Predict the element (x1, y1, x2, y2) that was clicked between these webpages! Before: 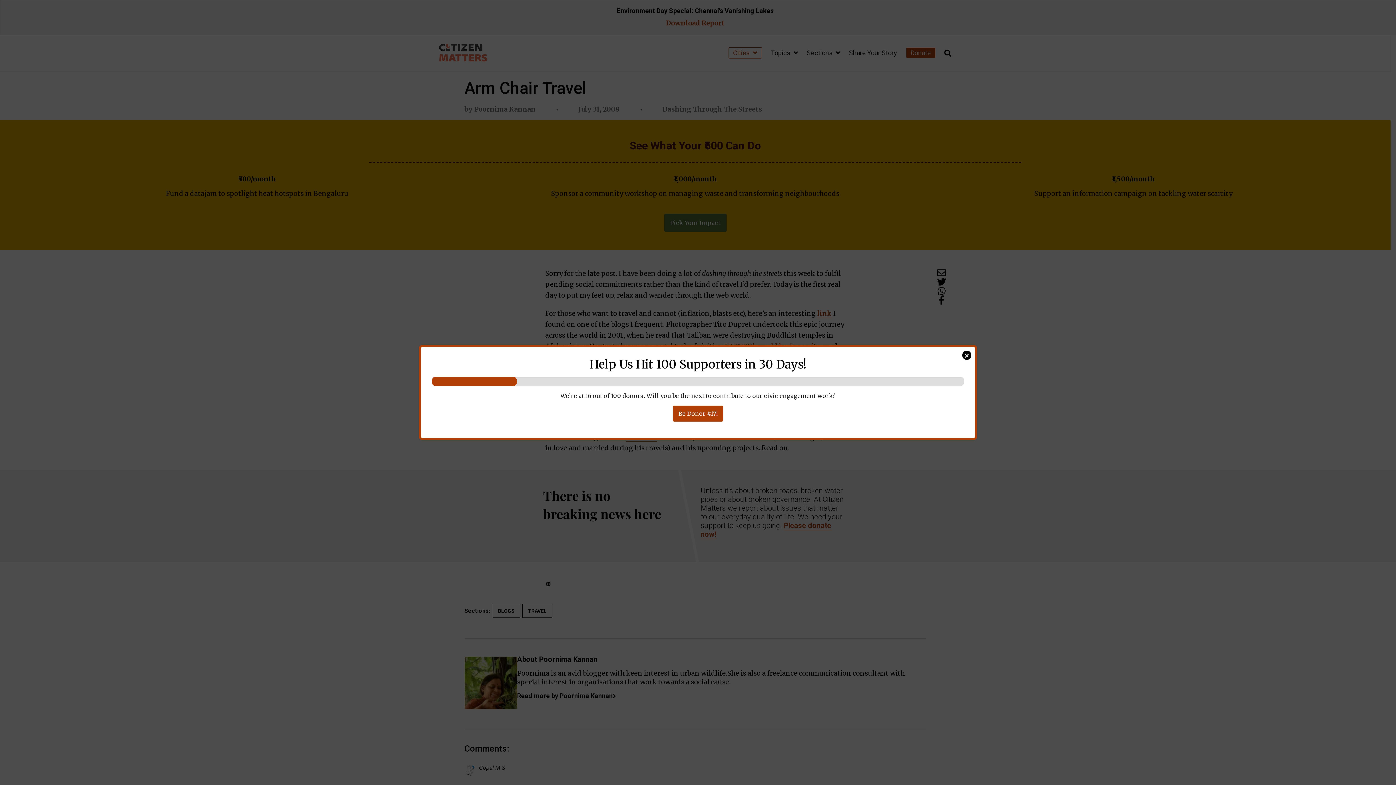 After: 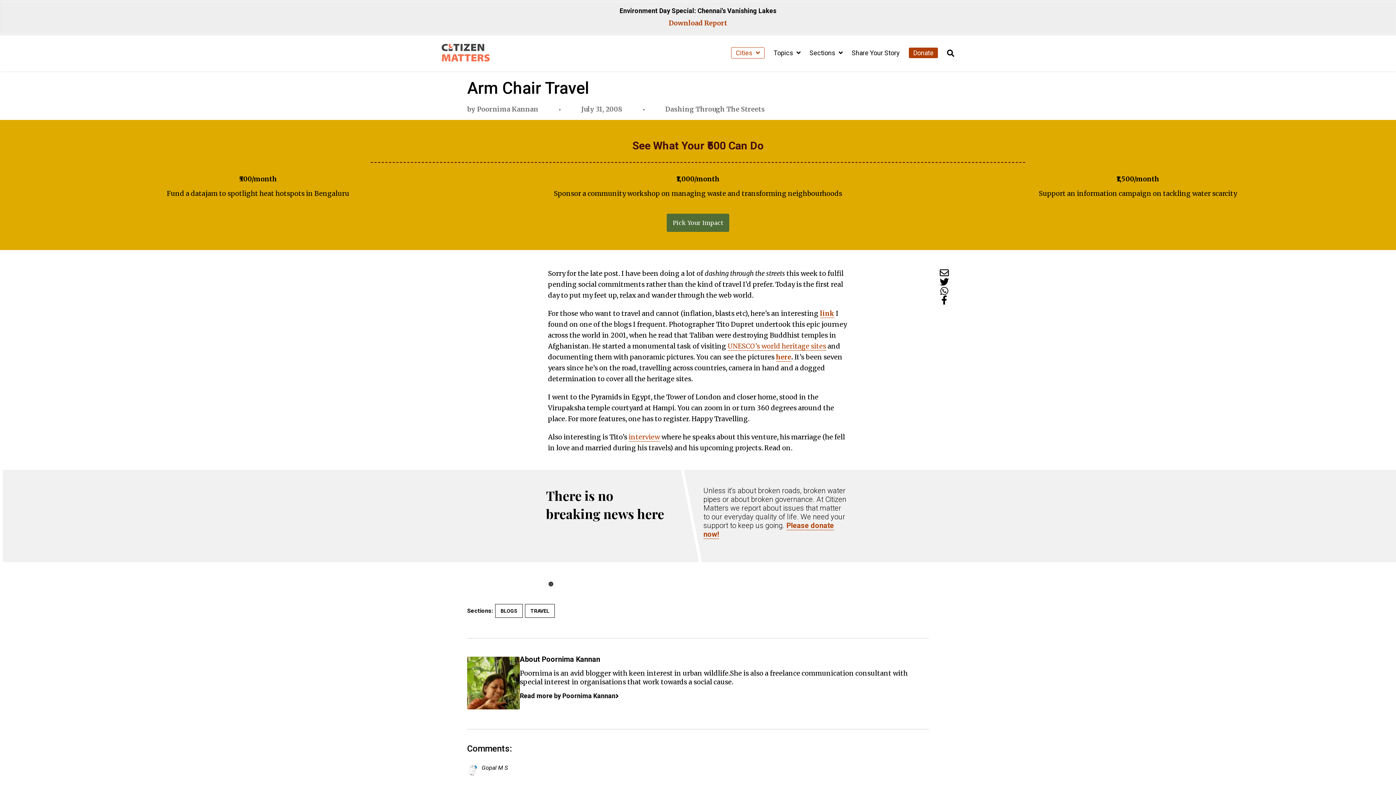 Action: bbox: (962, 350, 971, 360) label: Close